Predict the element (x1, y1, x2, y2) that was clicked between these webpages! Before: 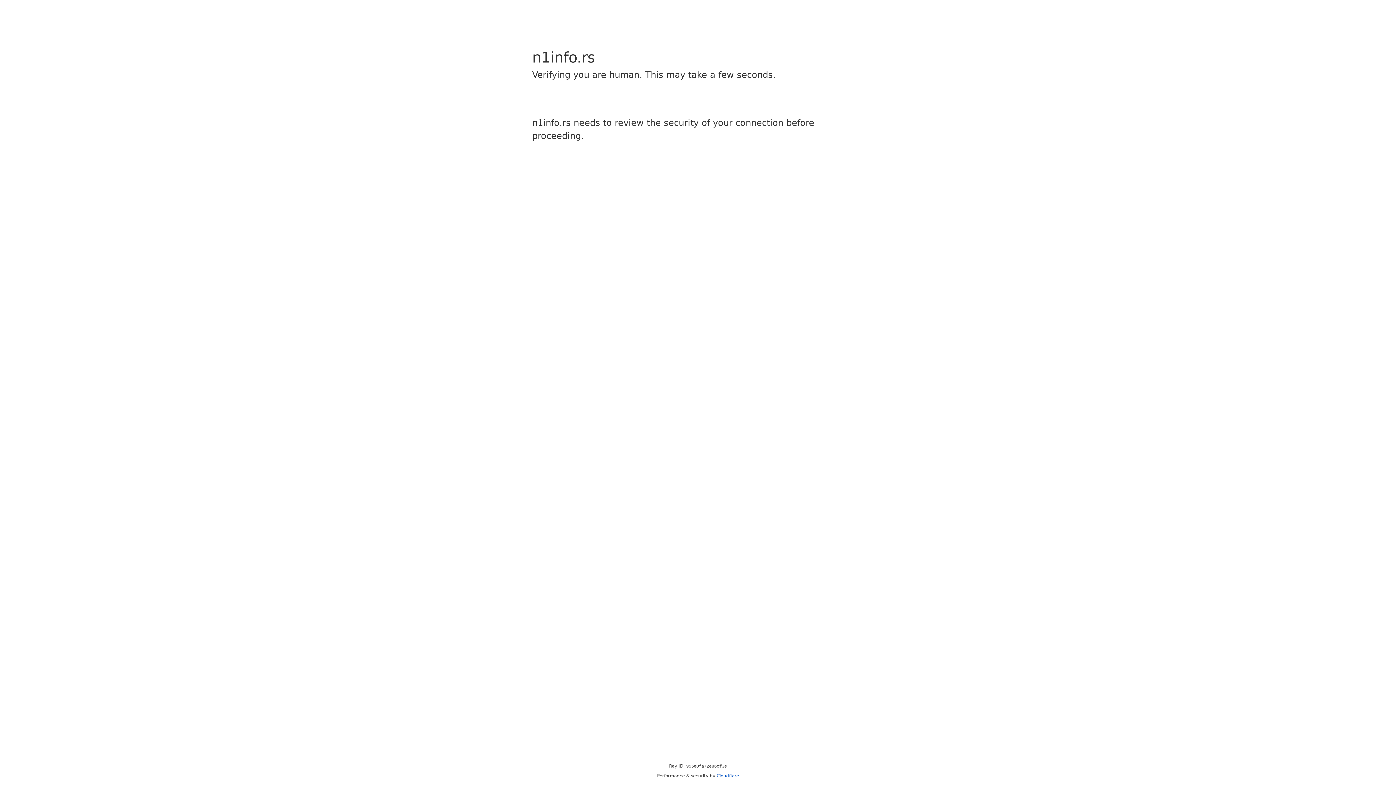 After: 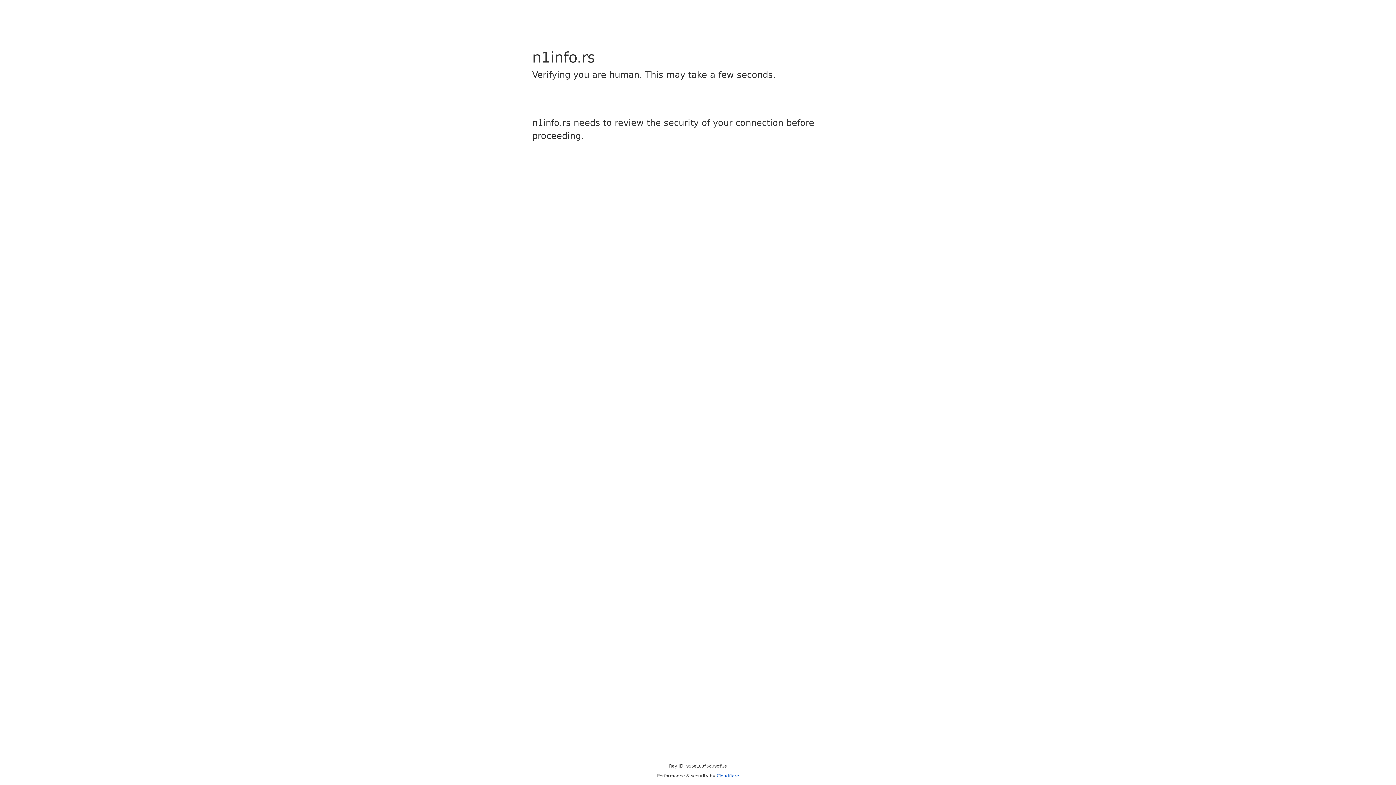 Action: label: Cloudflare bbox: (716, 773, 739, 778)